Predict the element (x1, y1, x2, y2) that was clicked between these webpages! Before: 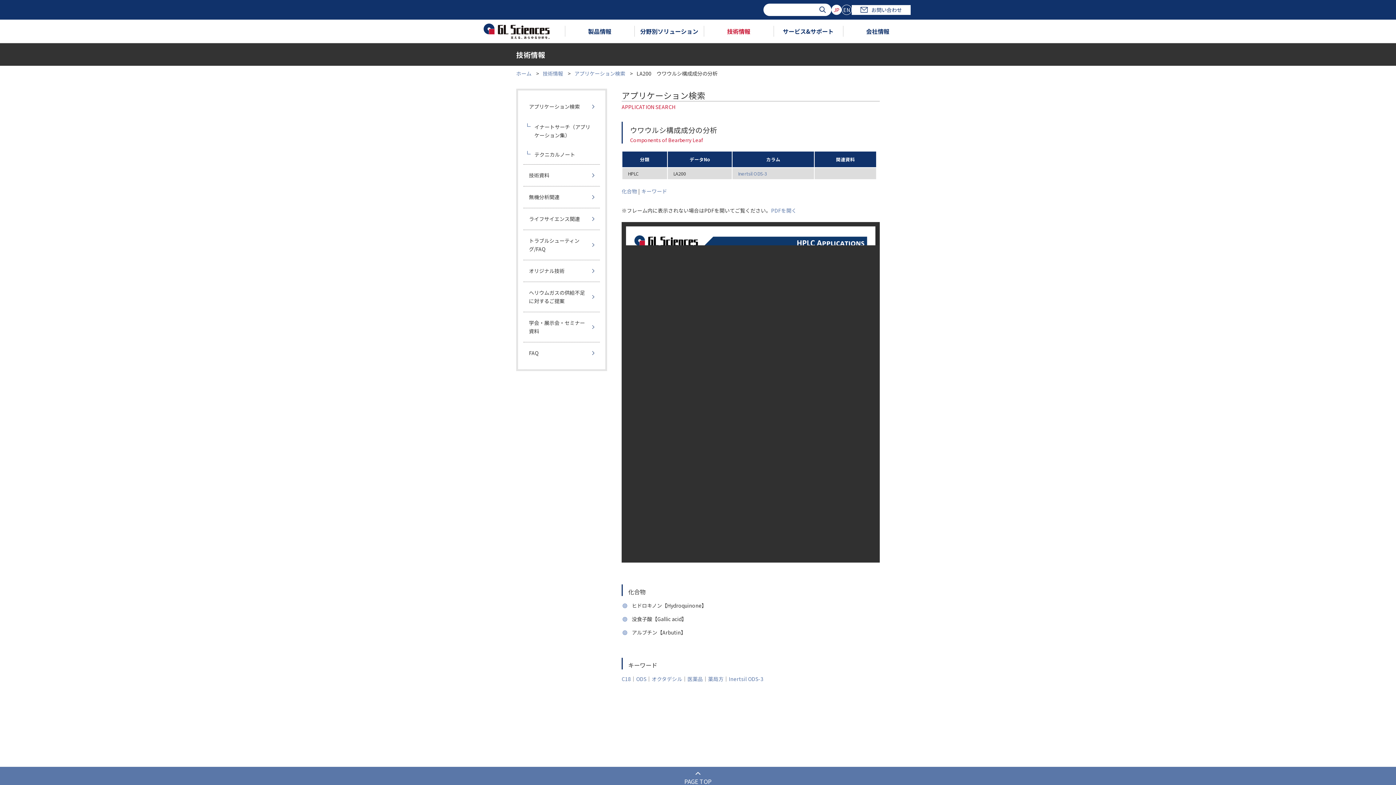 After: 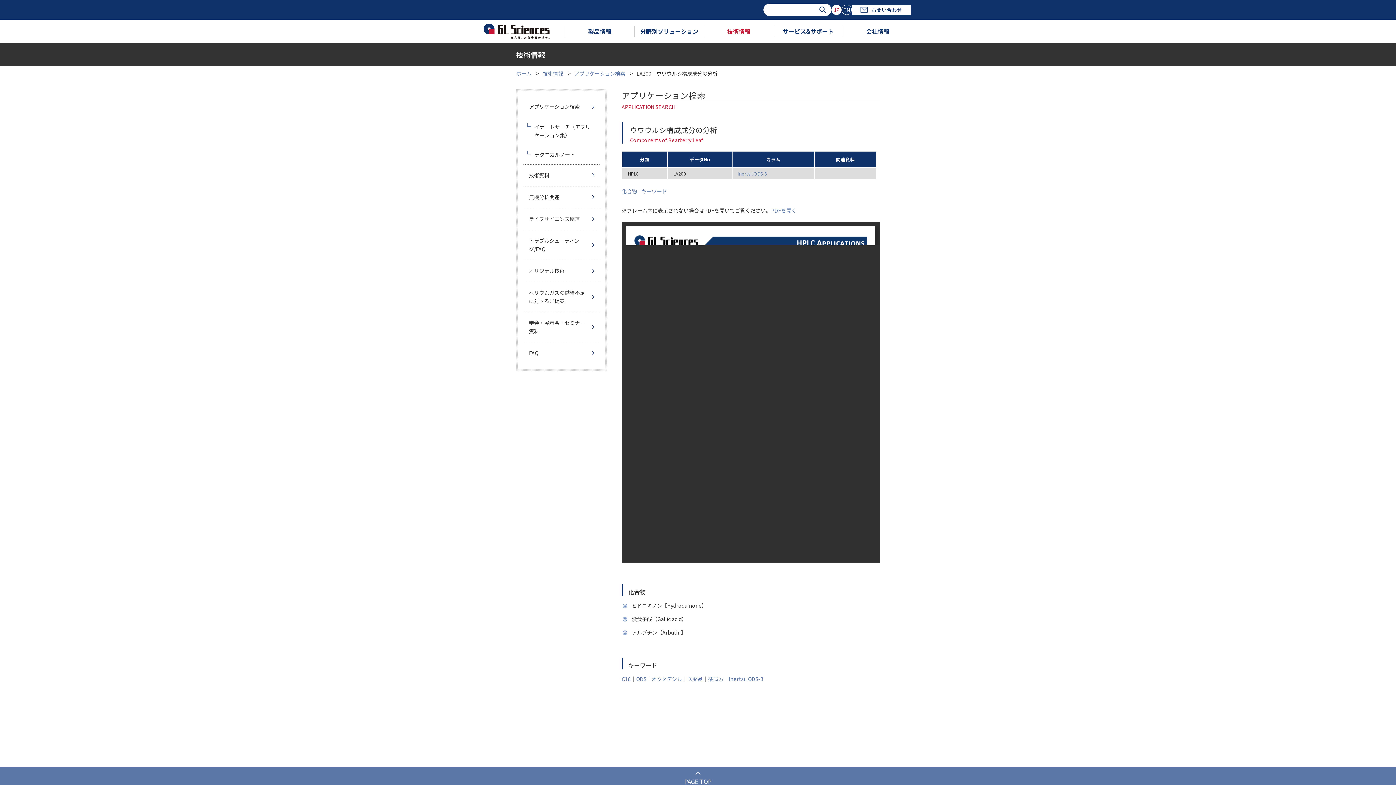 Action: label: JP bbox: (831, 4, 841, 14)